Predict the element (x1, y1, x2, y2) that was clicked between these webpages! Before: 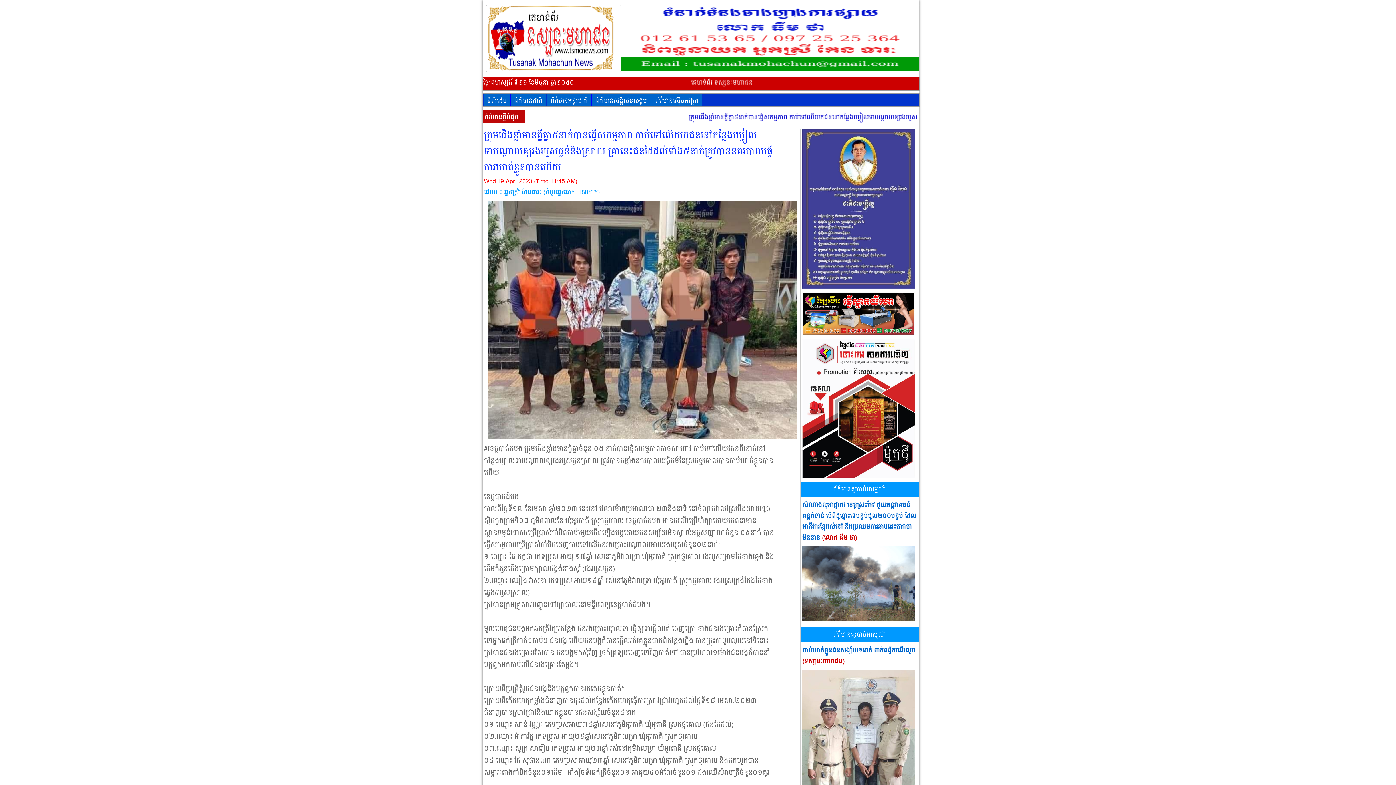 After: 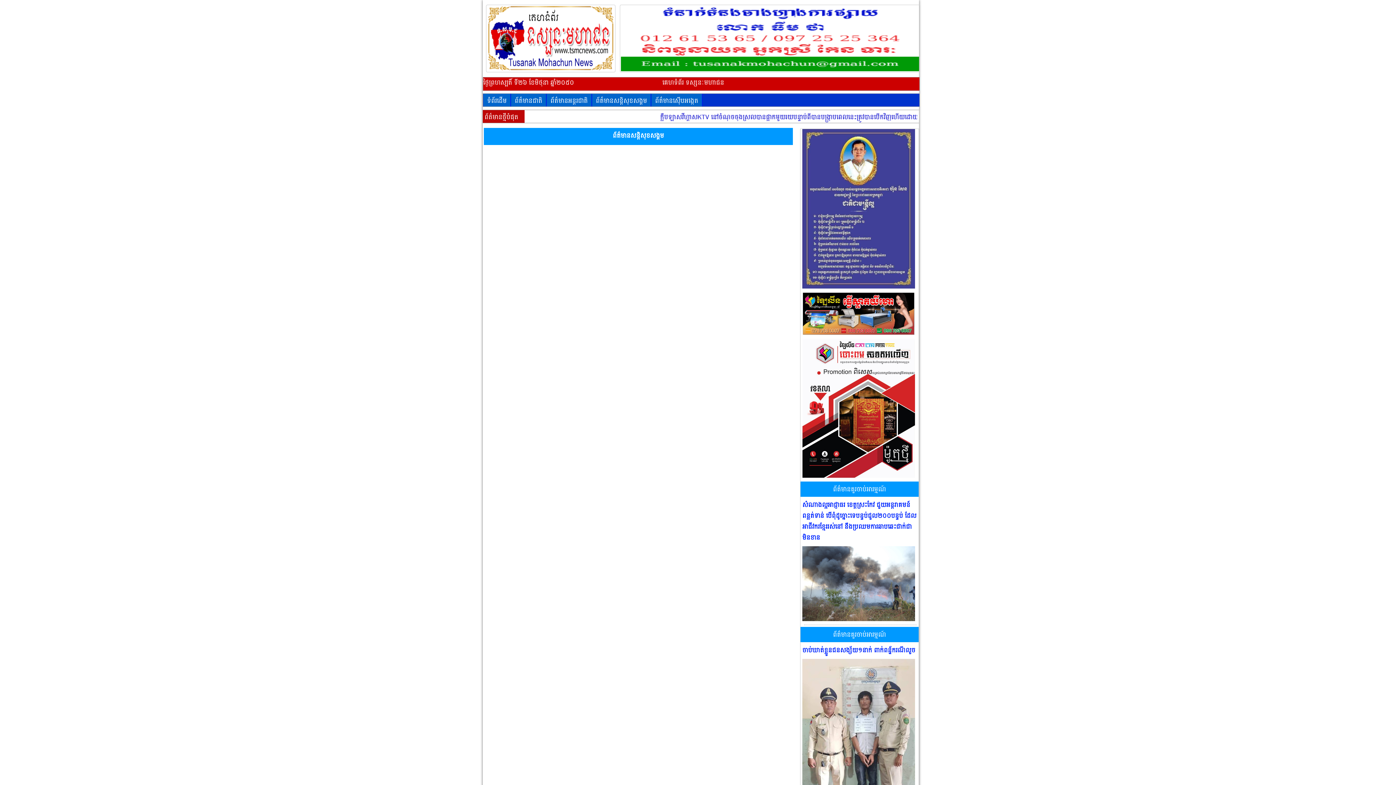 Action: bbox: (592, 93, 651, 106) label: ព័ត៌មានសន្តិសុខសង្គម